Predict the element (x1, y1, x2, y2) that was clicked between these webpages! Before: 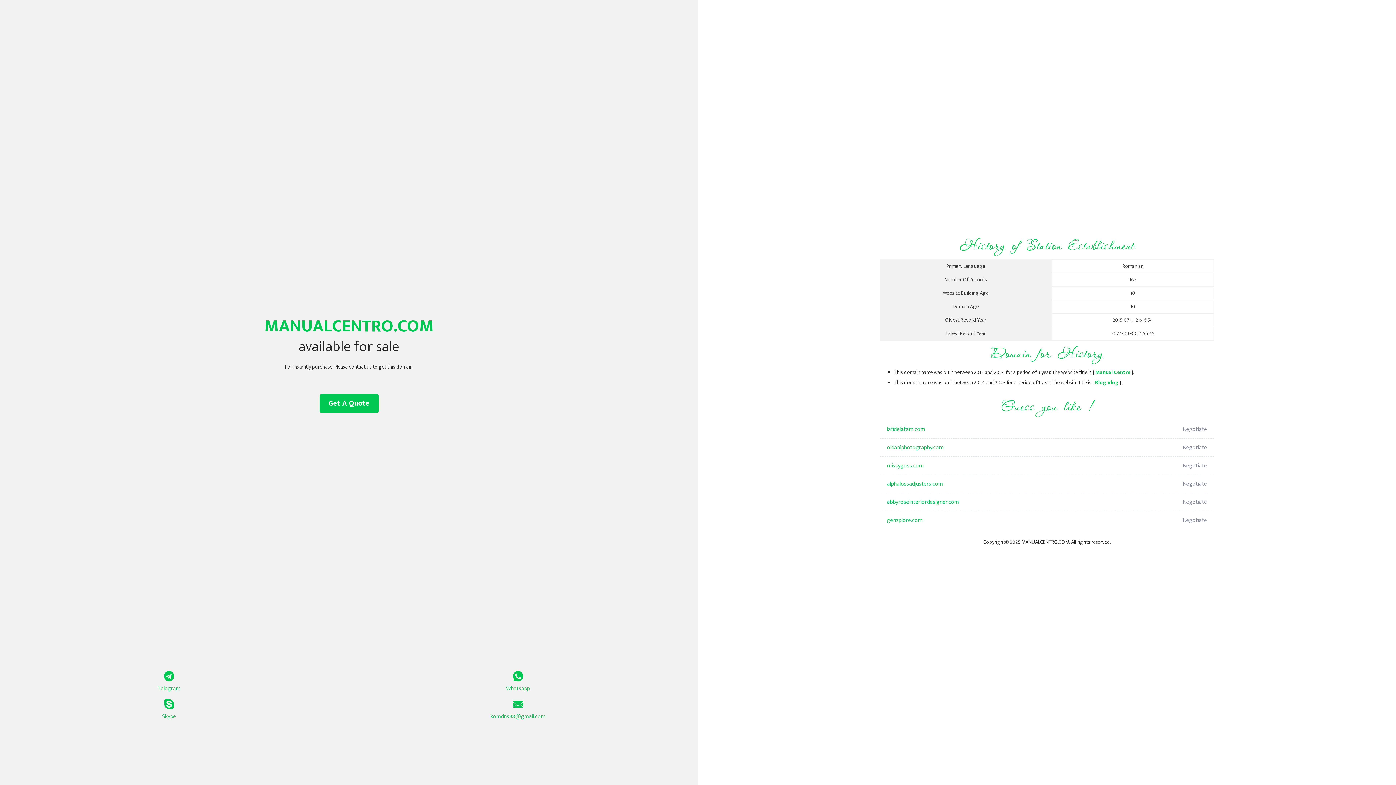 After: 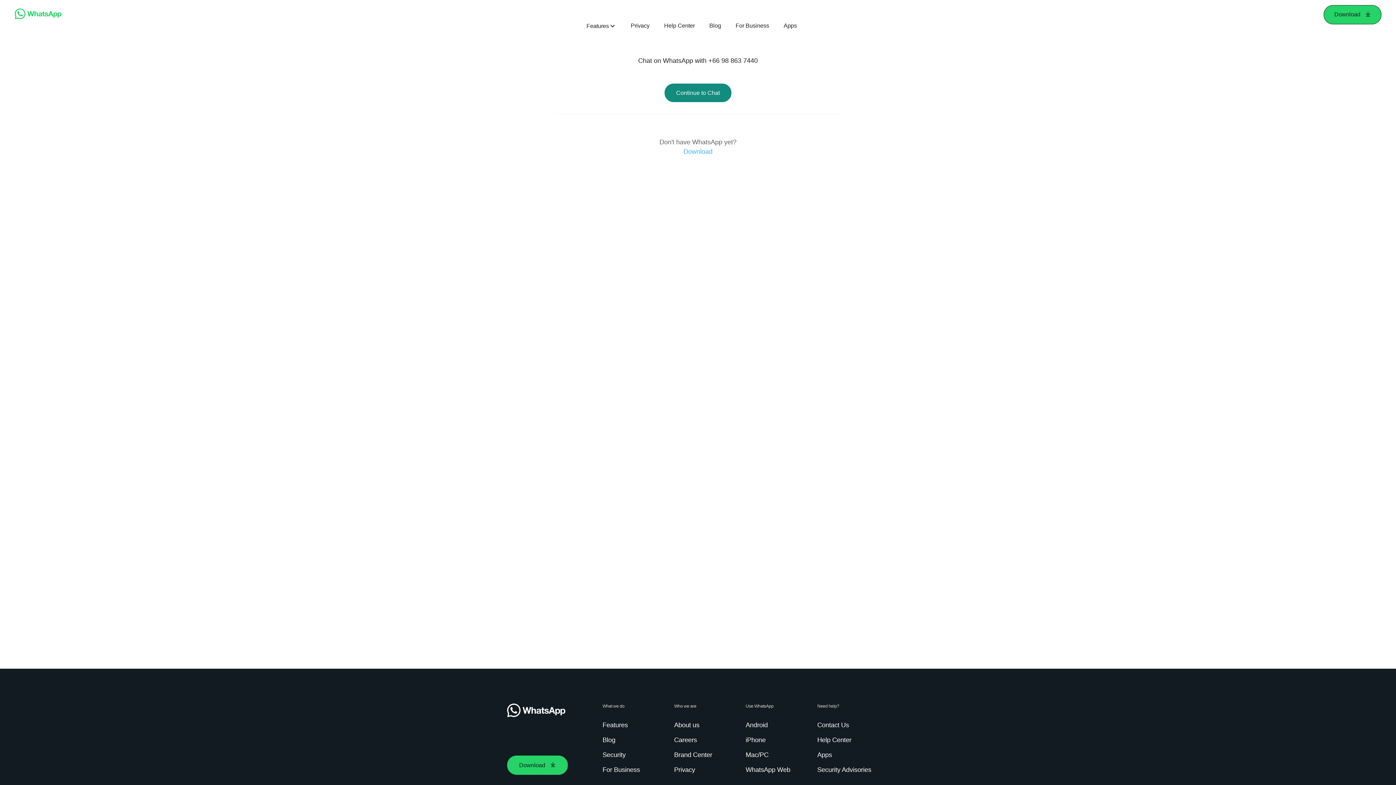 Action: bbox: (349, 671, 687, 693) label: Whatsapp